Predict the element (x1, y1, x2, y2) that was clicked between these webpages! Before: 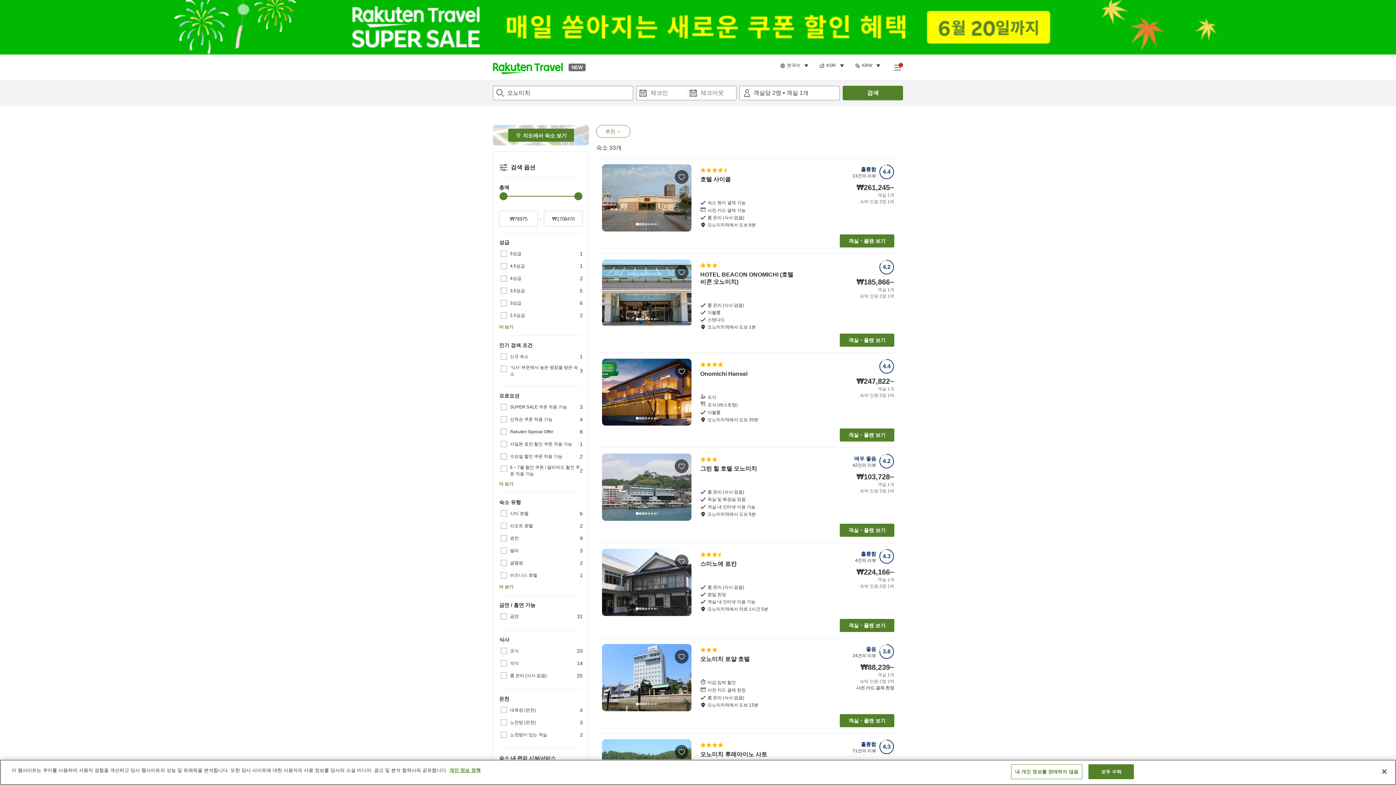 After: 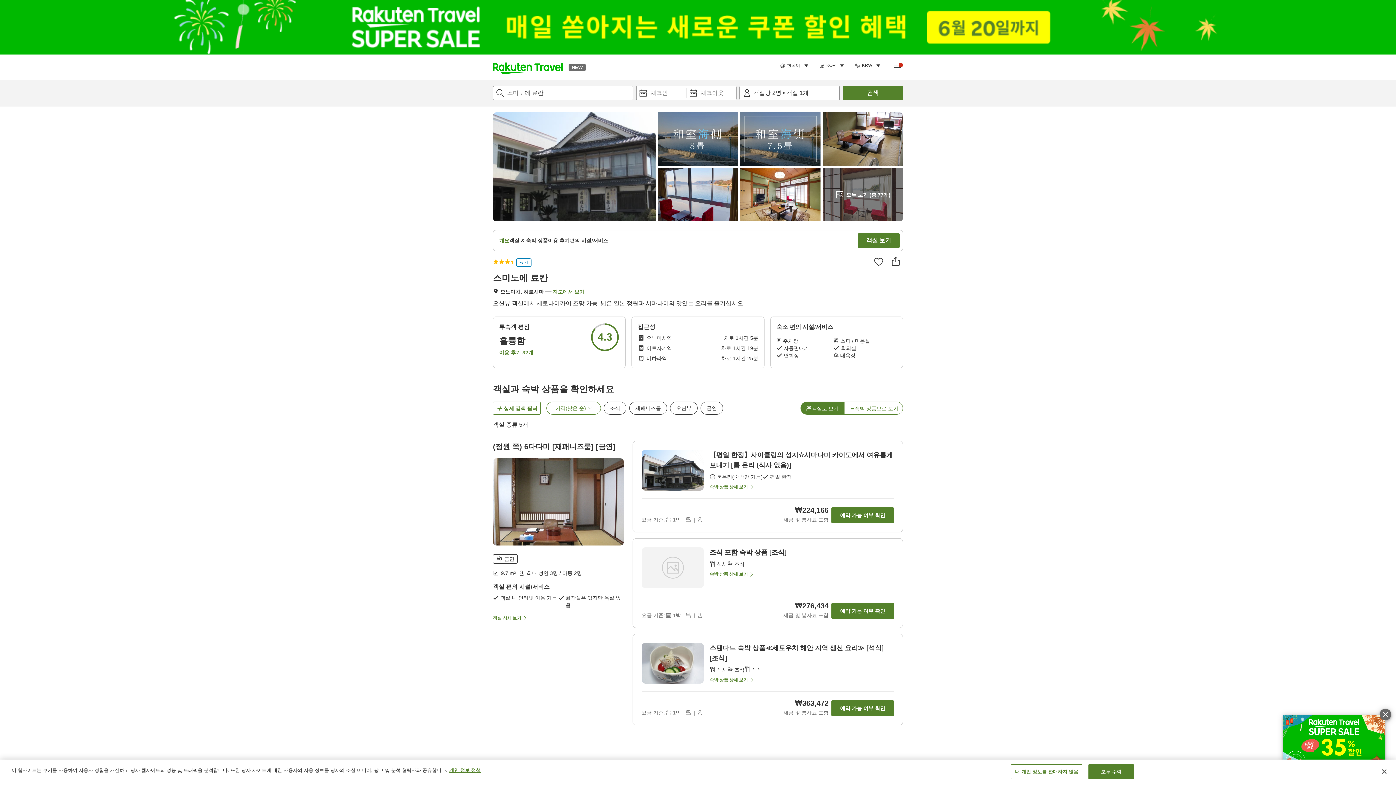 Action: bbox: (596, 542, 900, 638) label: 스미노에 료칸
룸 온리 (식사 없음)
평일 한정
객실 내 인터넷 이용 가능
오노미치역에서 차로 1시간 5분
4.3
훌륭함
4건의 리뷰
₩224,166~
객실 1개
숙박 인원 2명 1박
객실・플랜 보기